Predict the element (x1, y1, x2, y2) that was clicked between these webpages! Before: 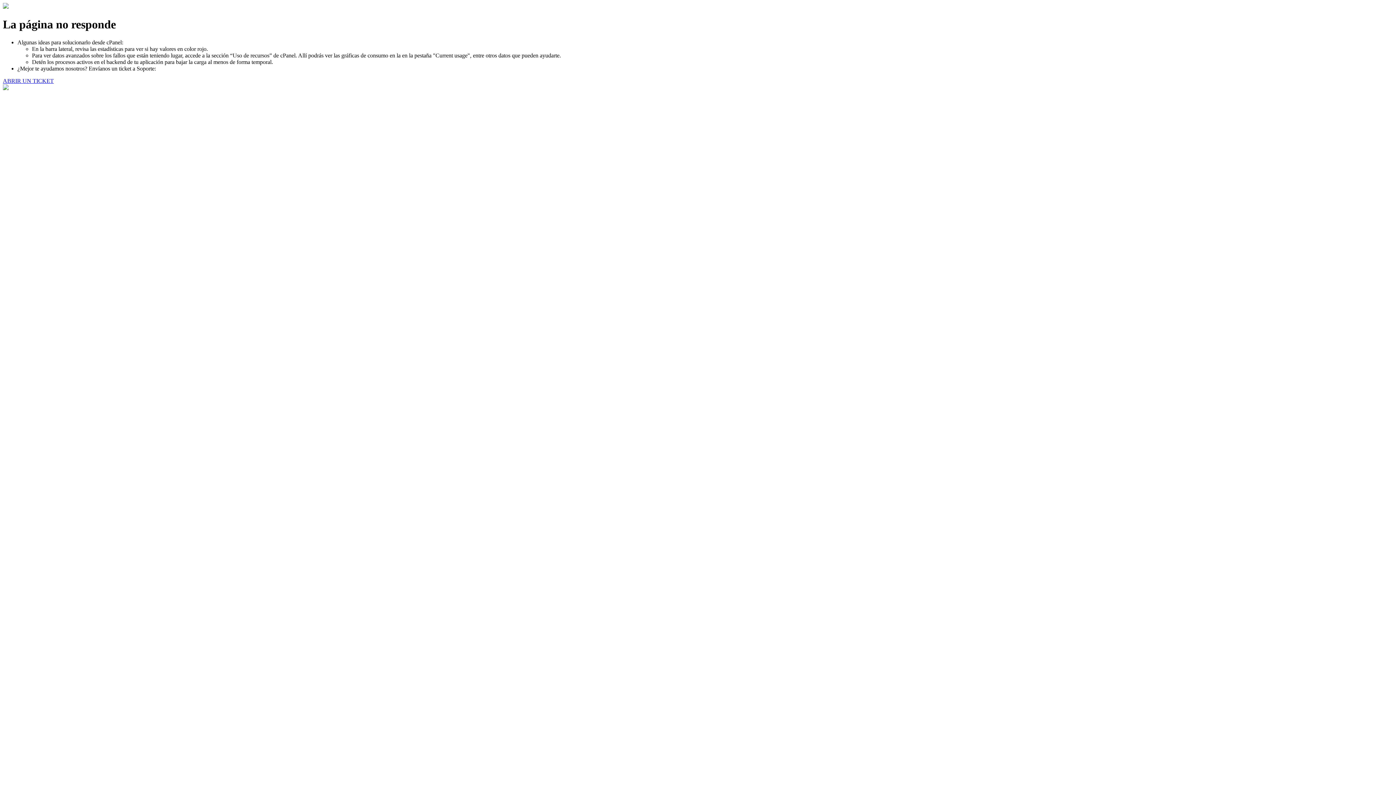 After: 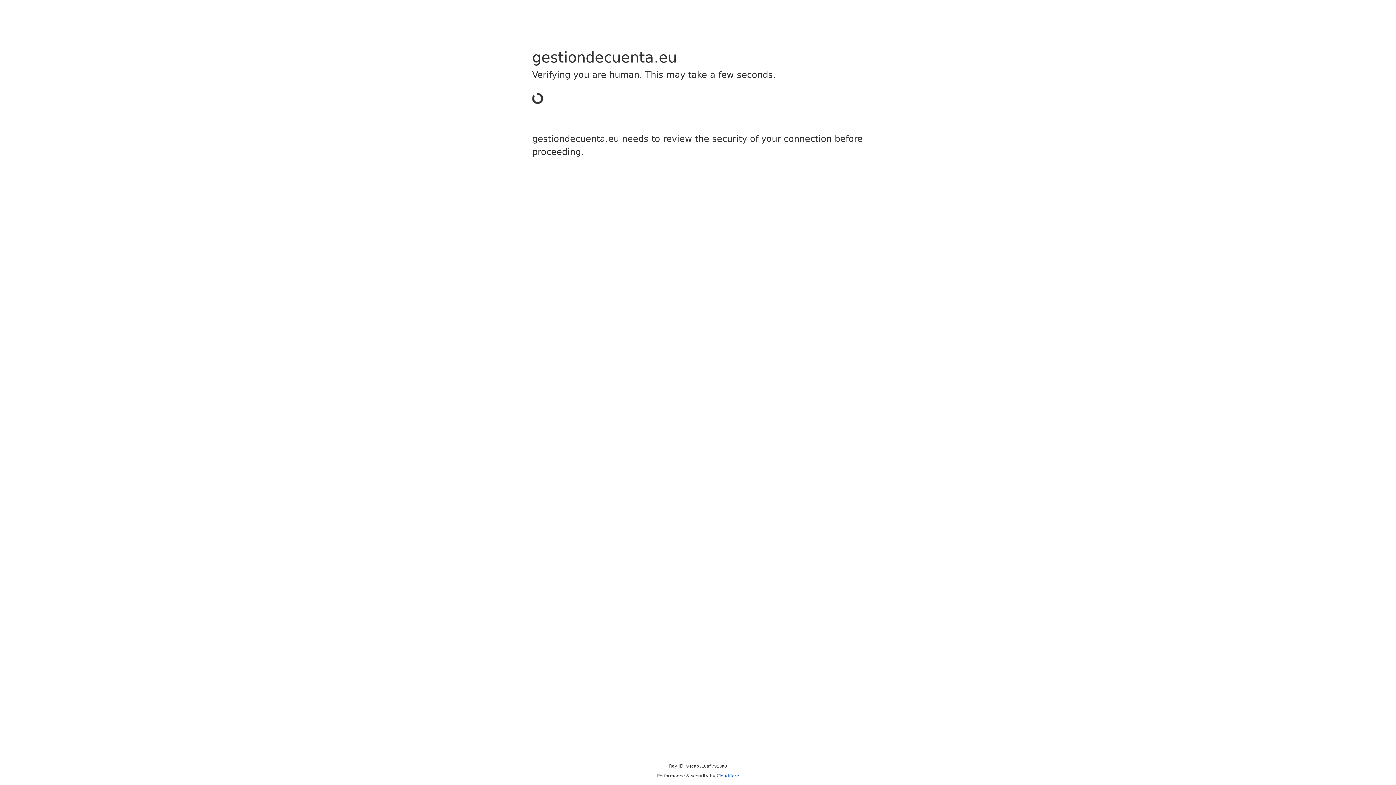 Action: bbox: (2, 77, 53, 83) label: ABRIR UN TICKET